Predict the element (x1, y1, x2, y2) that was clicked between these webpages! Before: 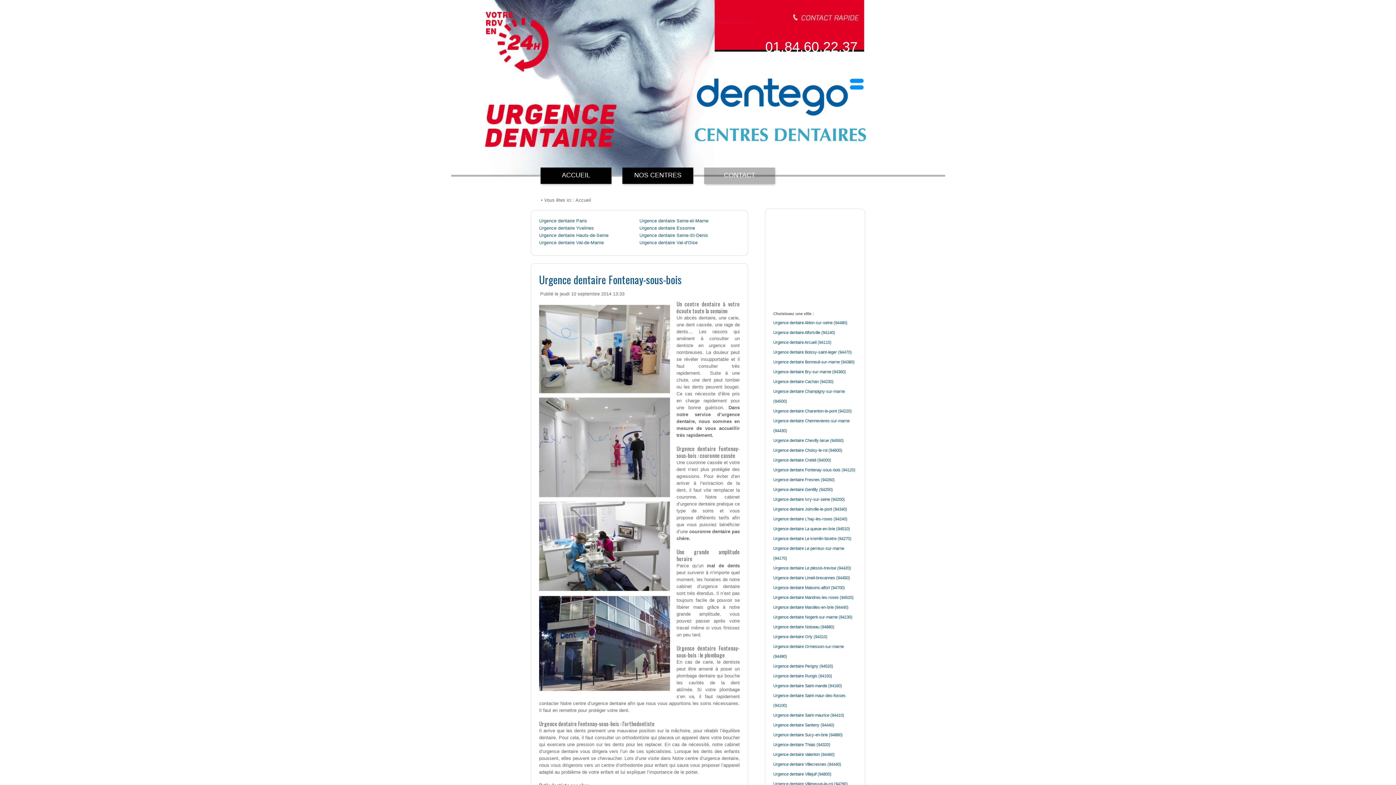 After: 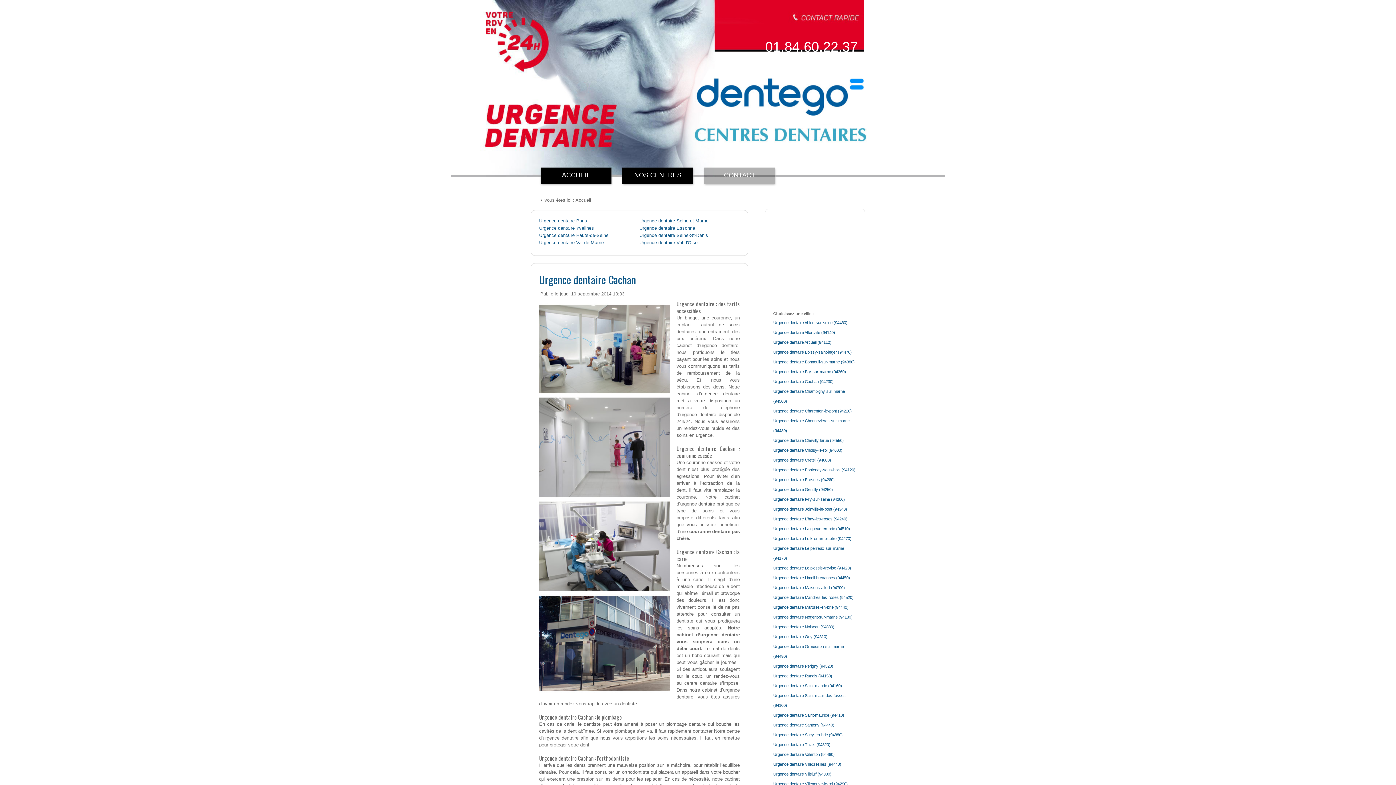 Action: bbox: (773, 379, 833, 384) label: Urgence dentaire Cachan (94230)